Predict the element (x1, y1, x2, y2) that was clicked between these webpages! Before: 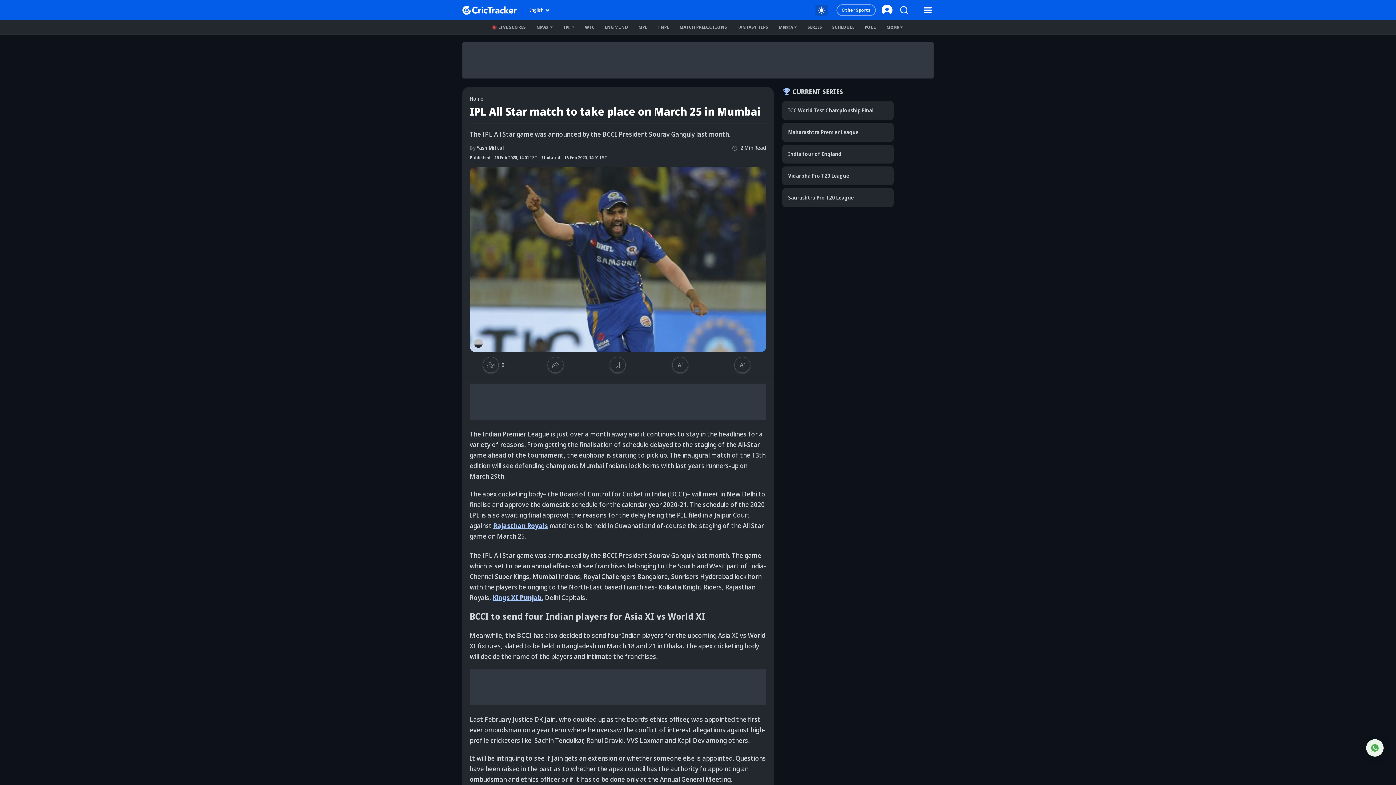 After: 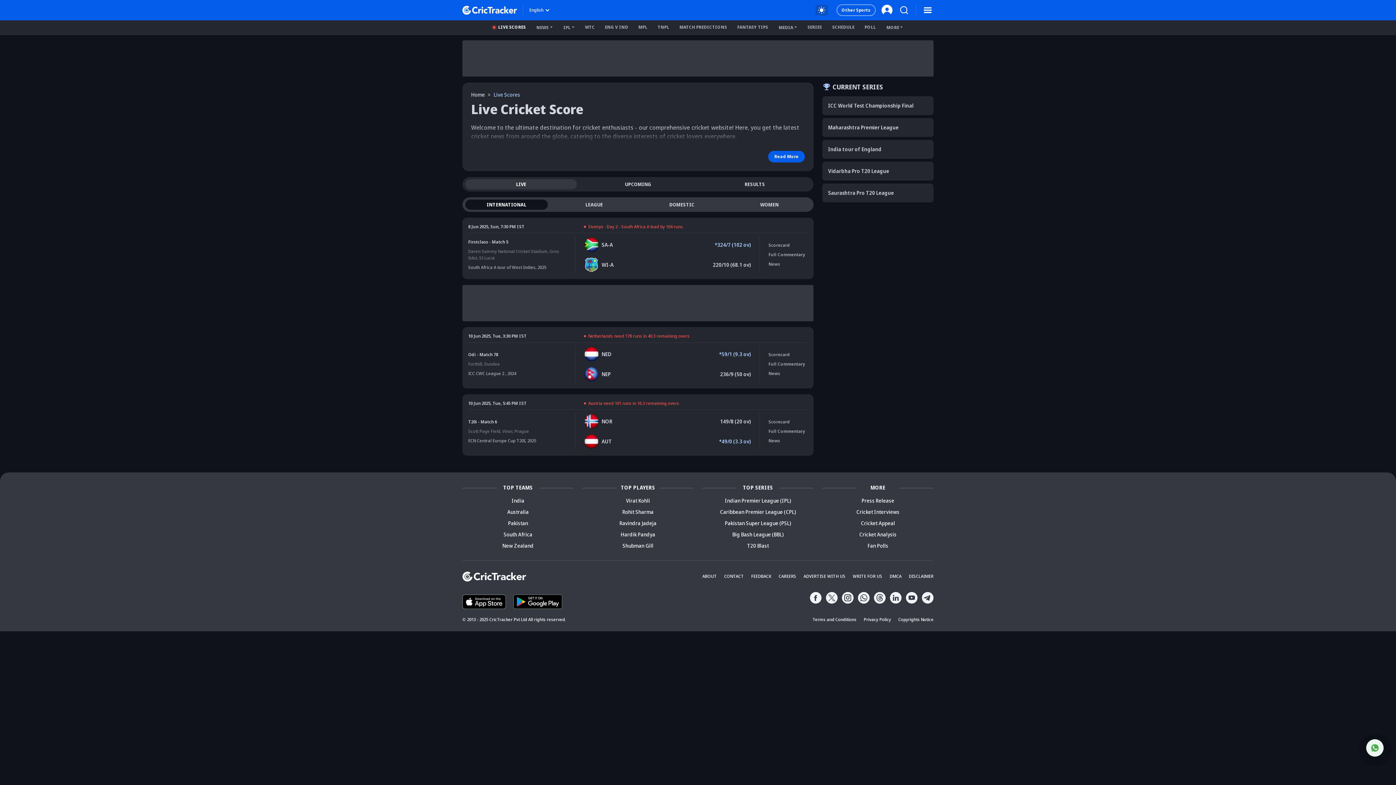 Action: bbox: (490, 22, 528, 32) label: LIVE SCORES